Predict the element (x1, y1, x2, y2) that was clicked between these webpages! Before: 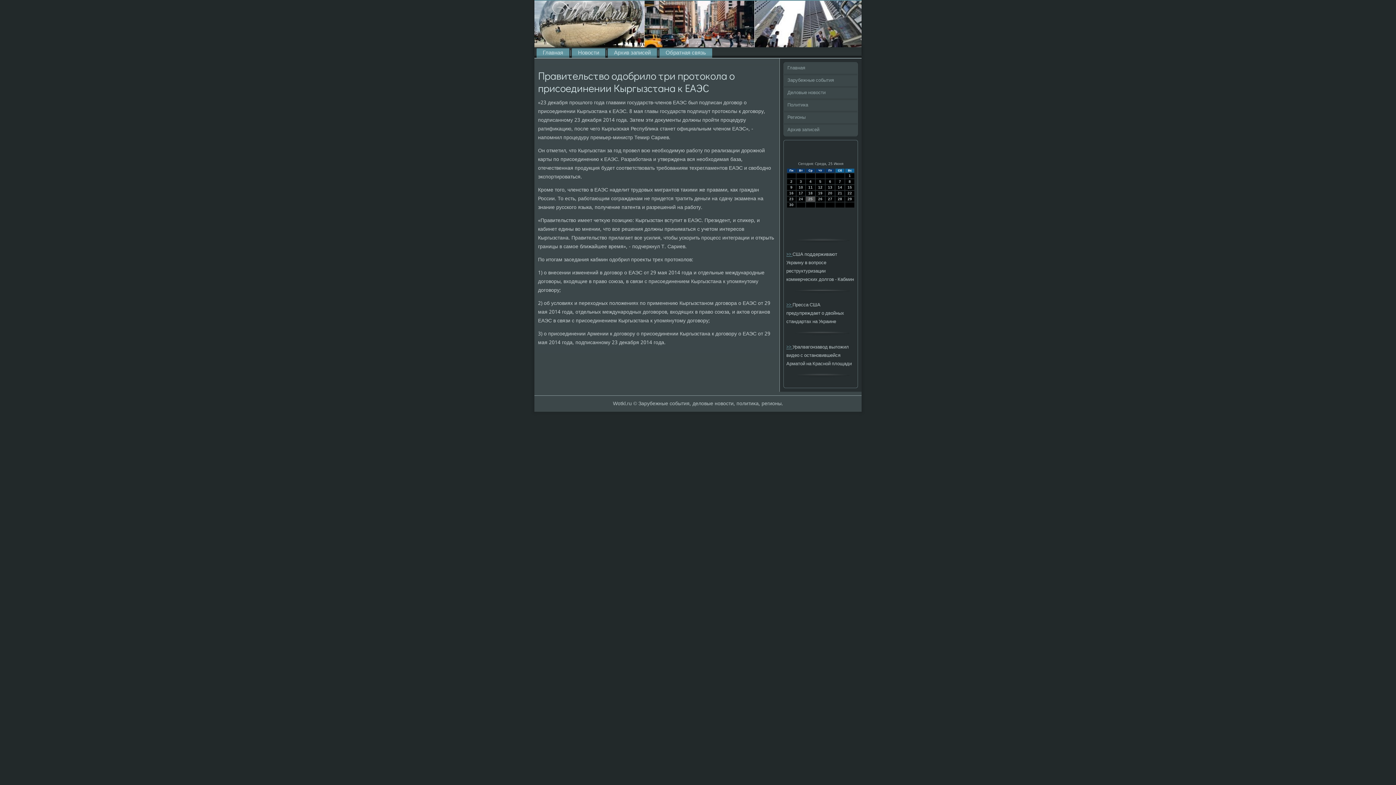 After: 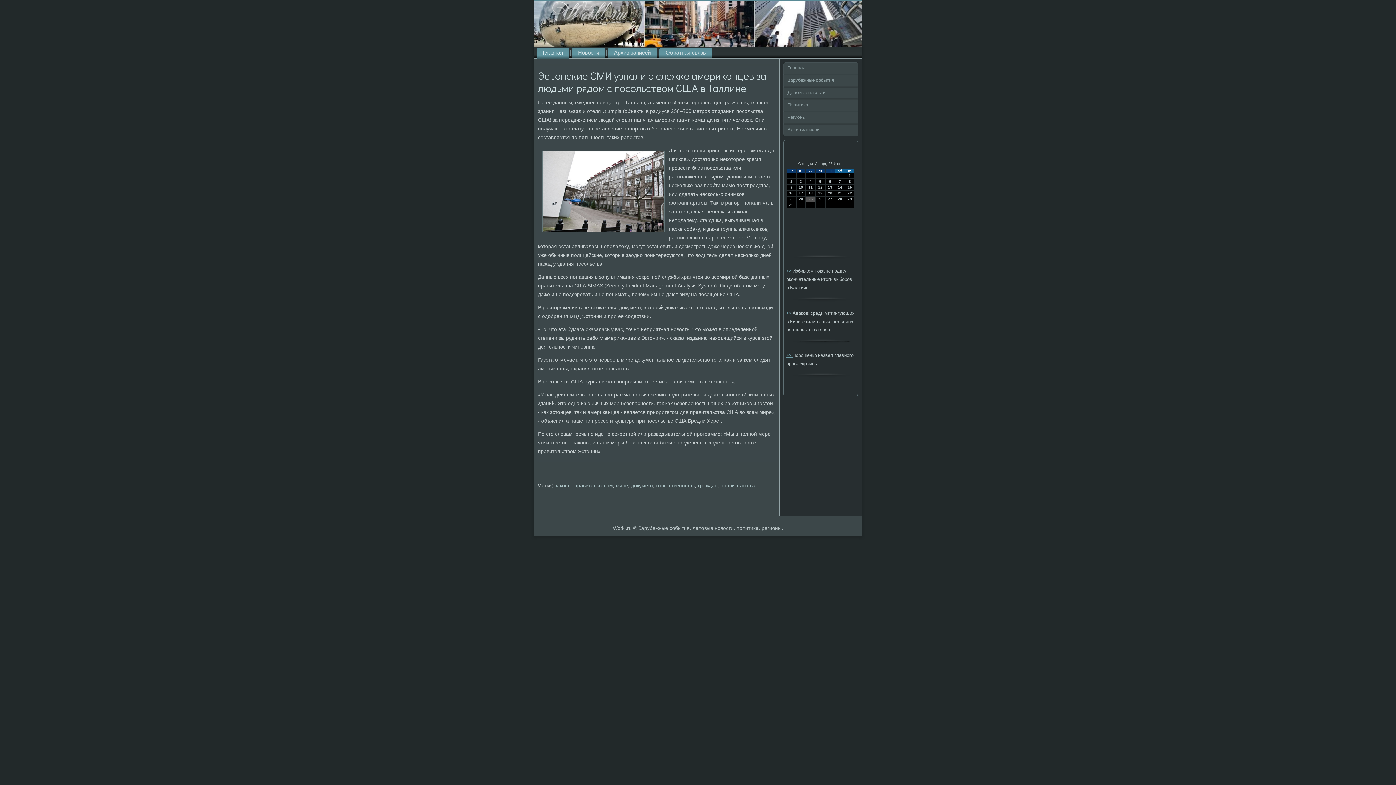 Action: label: Главная bbox: (784, 62, 857, 73)